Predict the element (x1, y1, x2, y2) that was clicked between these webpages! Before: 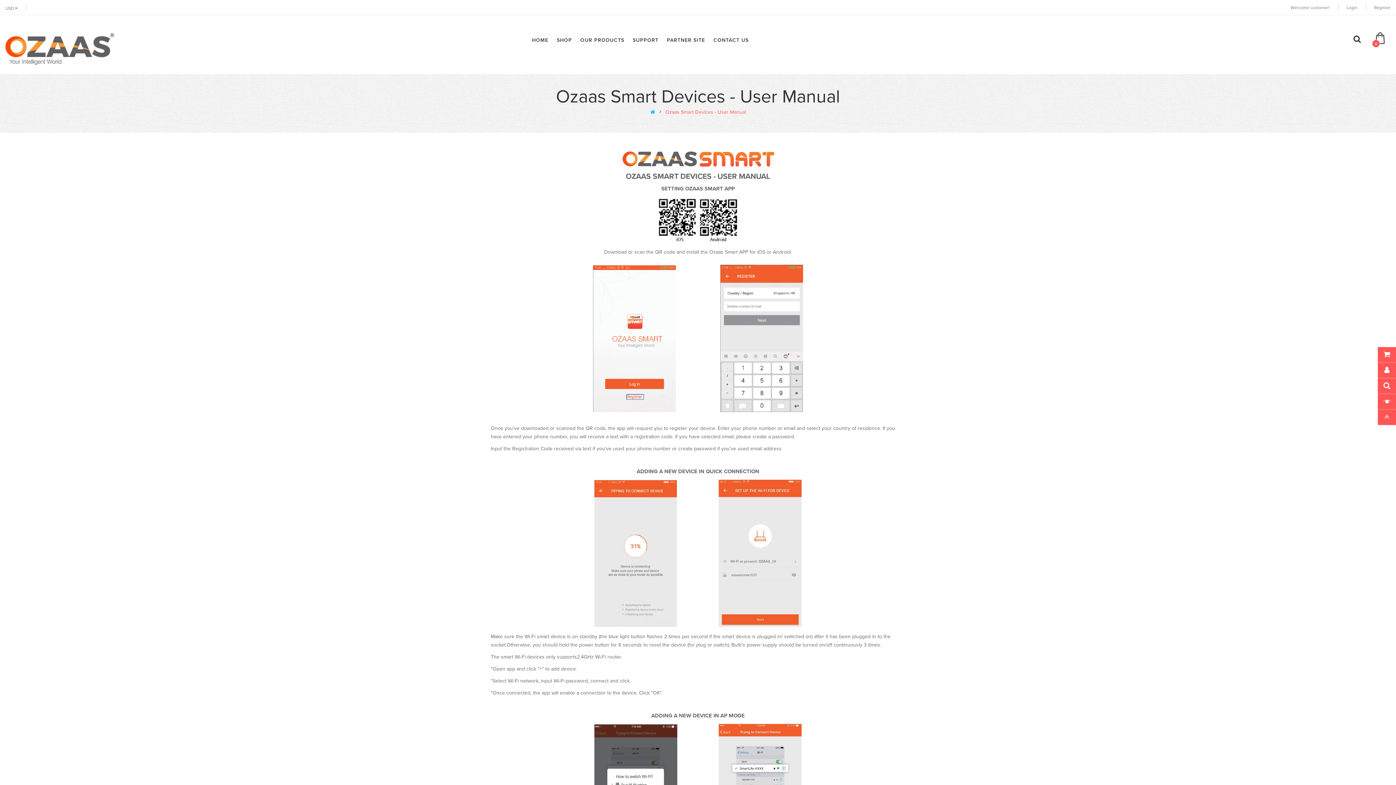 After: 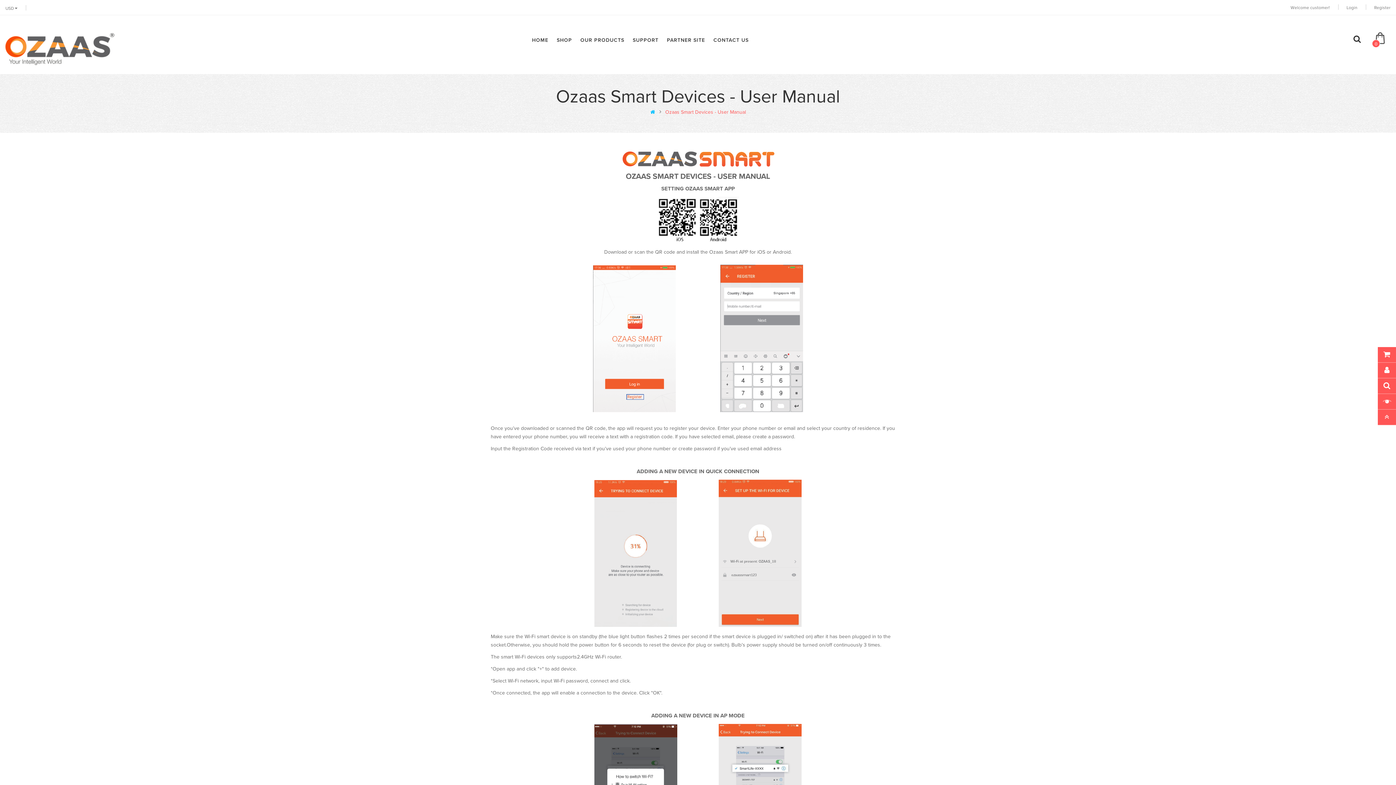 Action: bbox: (665, 107, 746, 116) label: Ozaas Smart Devices - User Manual